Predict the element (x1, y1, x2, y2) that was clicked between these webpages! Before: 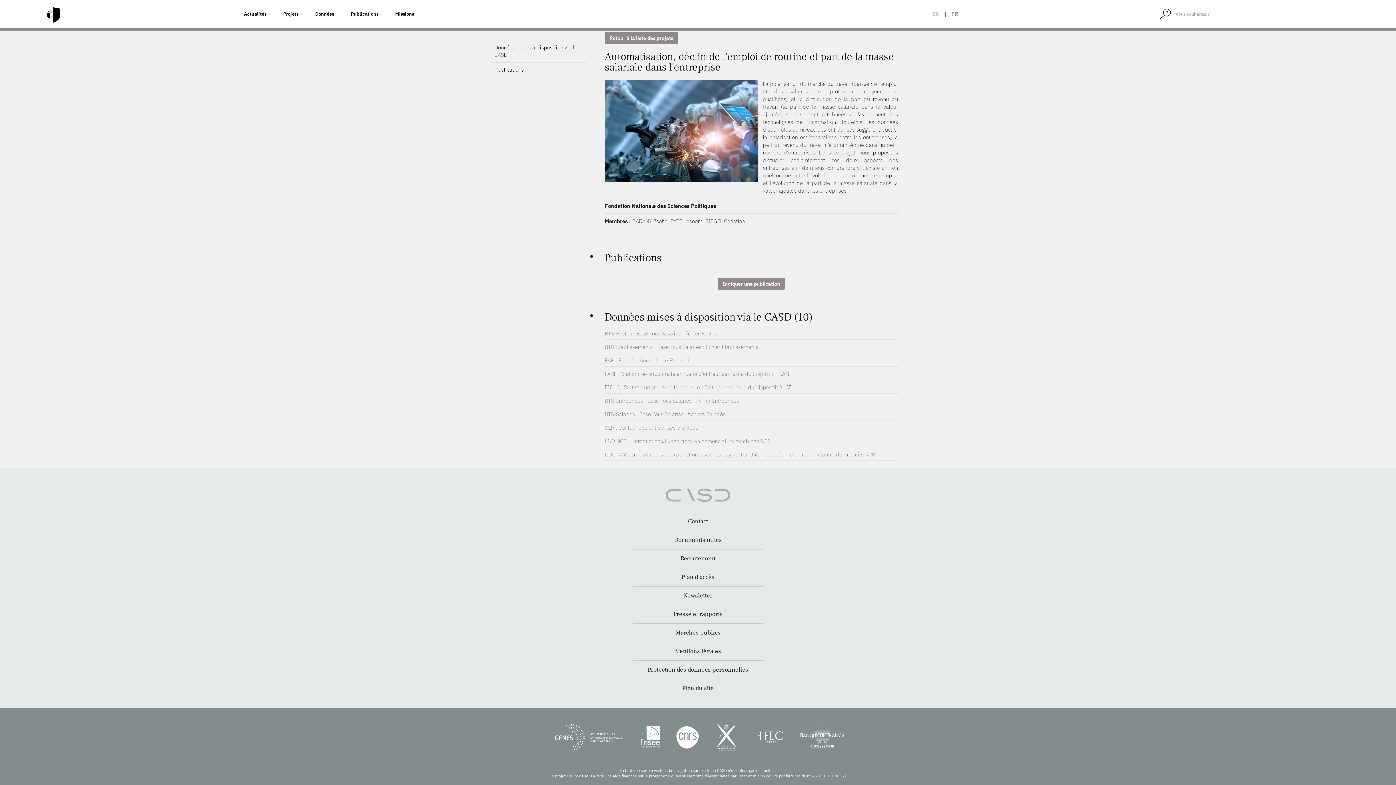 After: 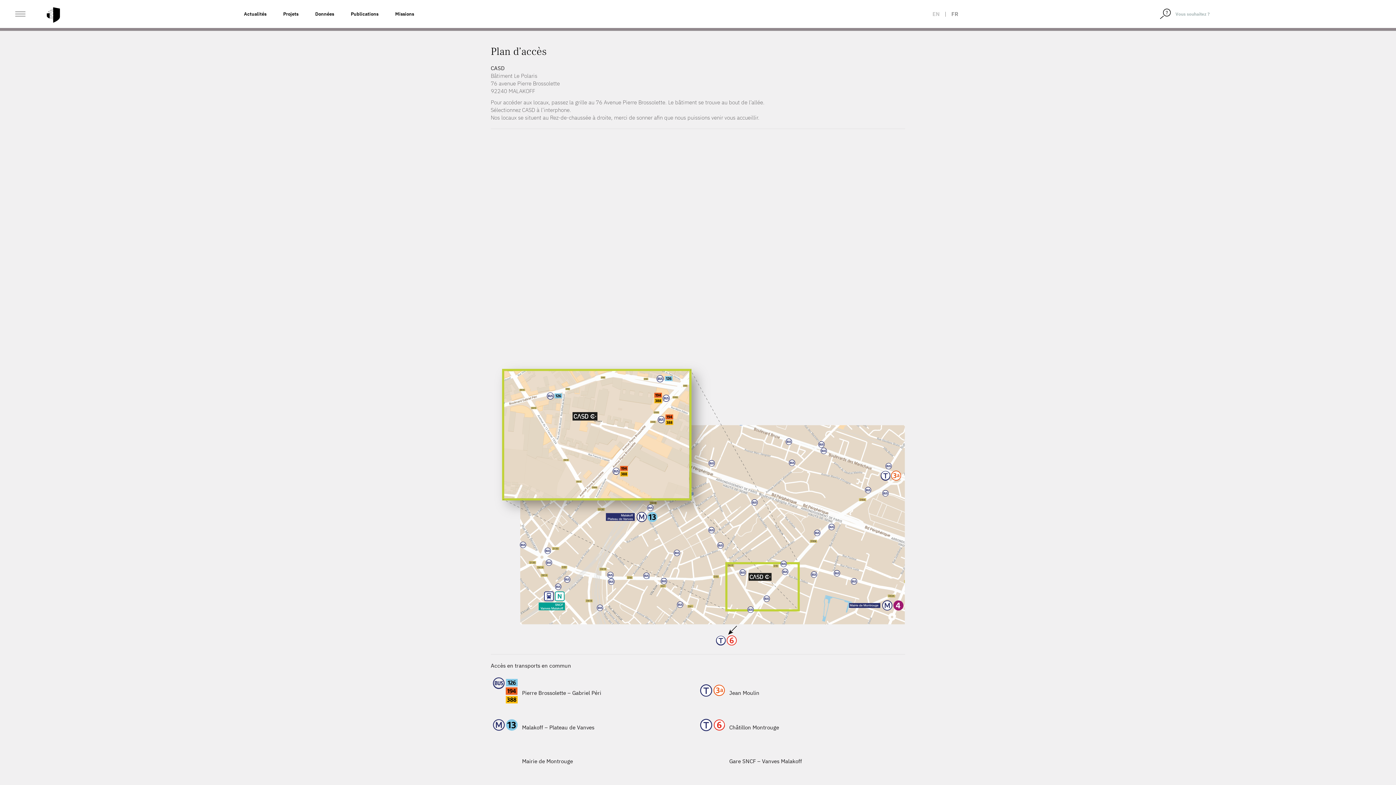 Action: label: Plan d’accès bbox: (632, 568, 763, 586)